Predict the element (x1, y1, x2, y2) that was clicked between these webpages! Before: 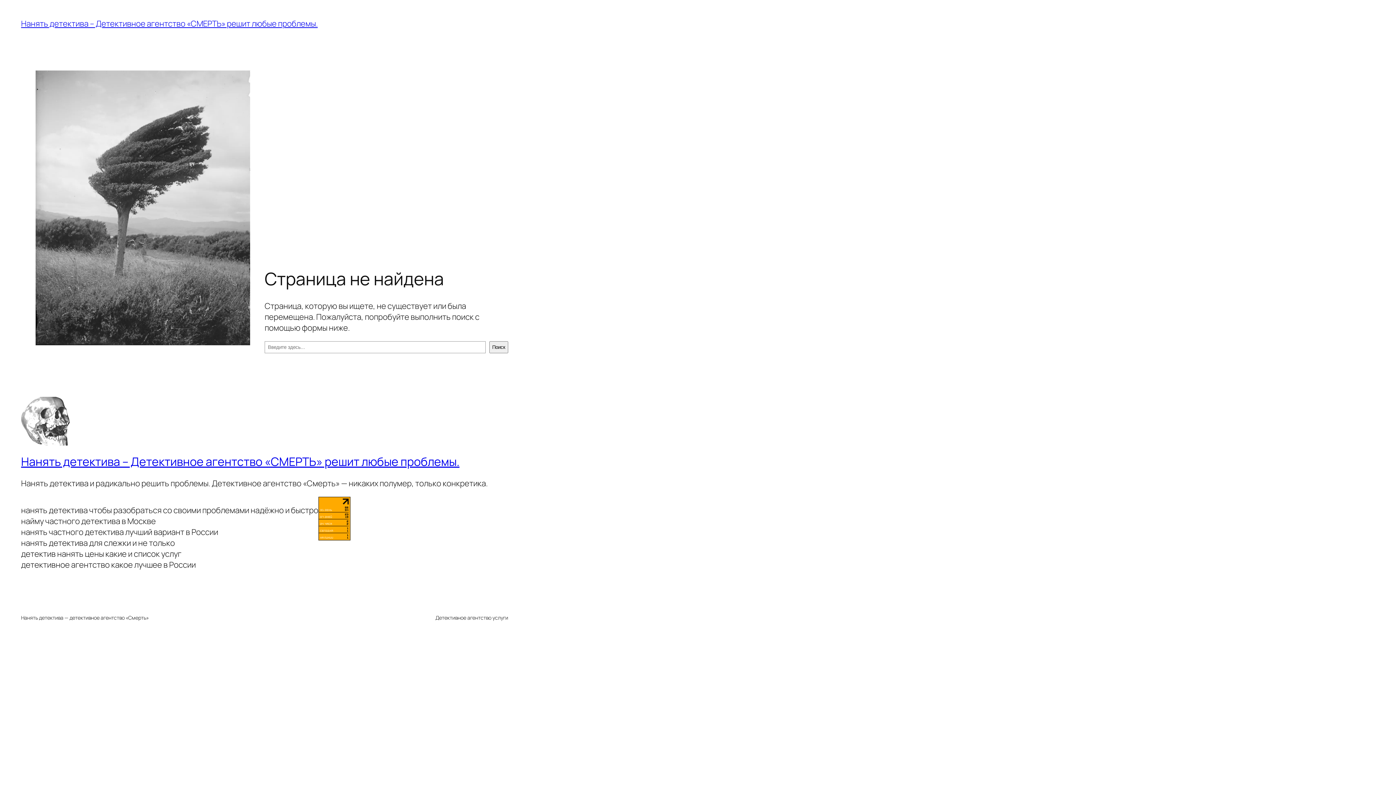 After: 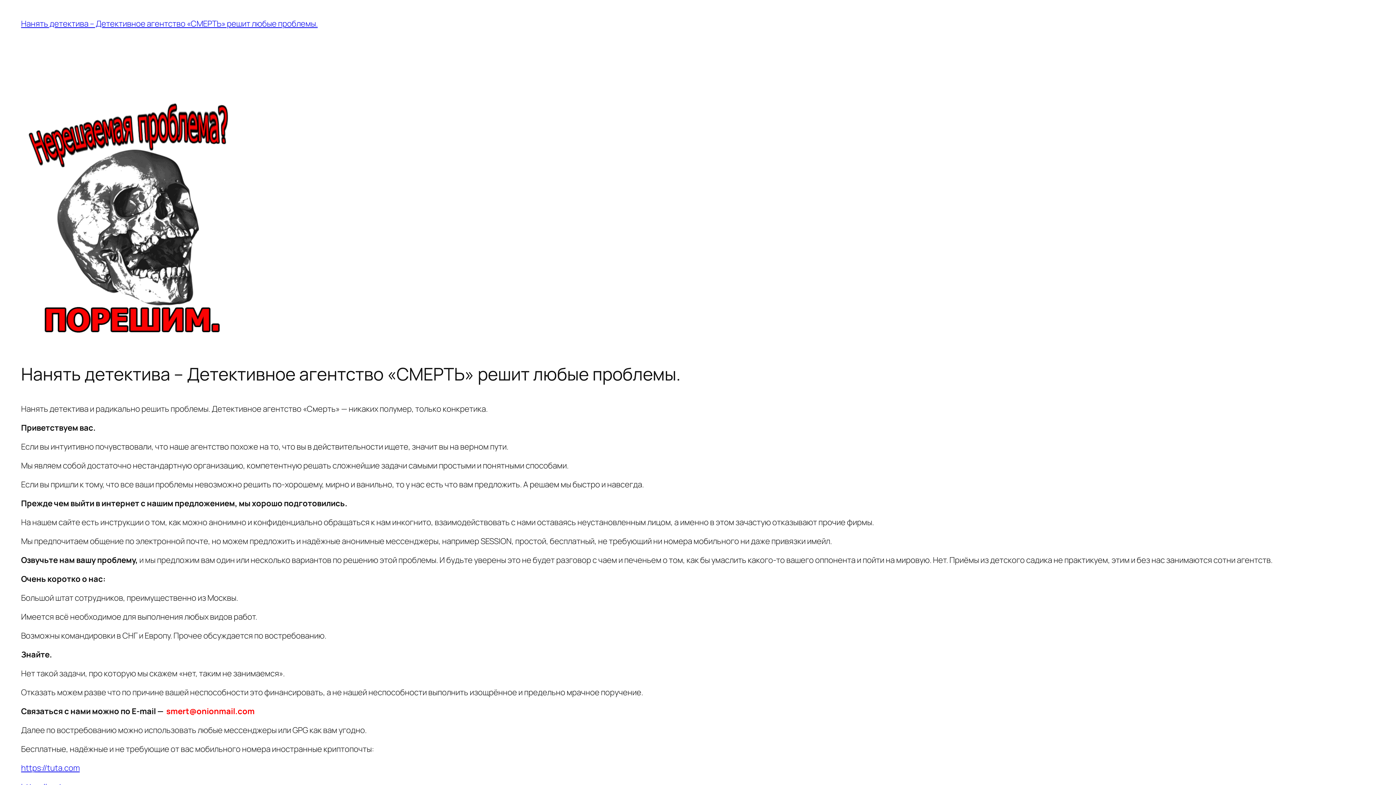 Action: bbox: (21, 18, 317, 29) label: Нанять детектива – Детективное агентство «СМЕРТЬ» решит любые проблемы.